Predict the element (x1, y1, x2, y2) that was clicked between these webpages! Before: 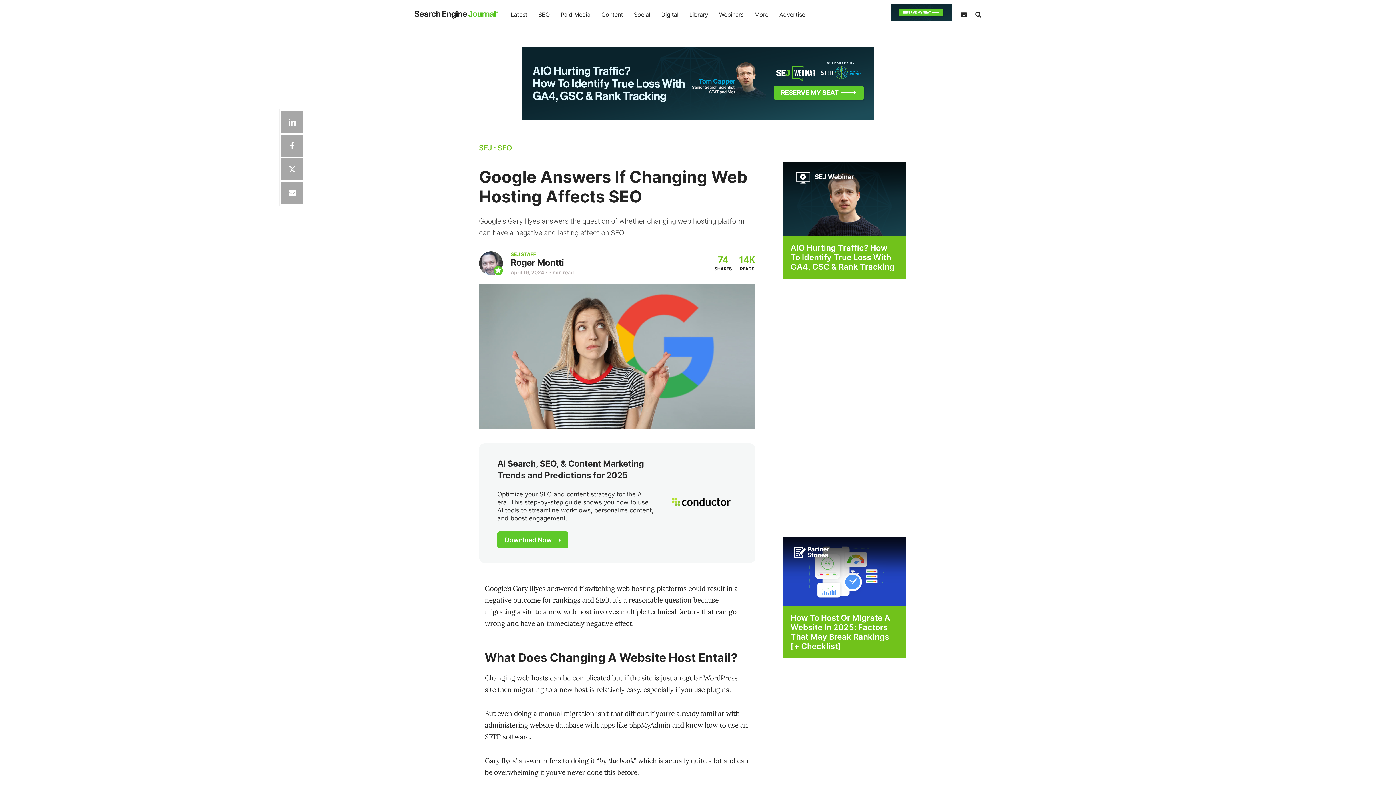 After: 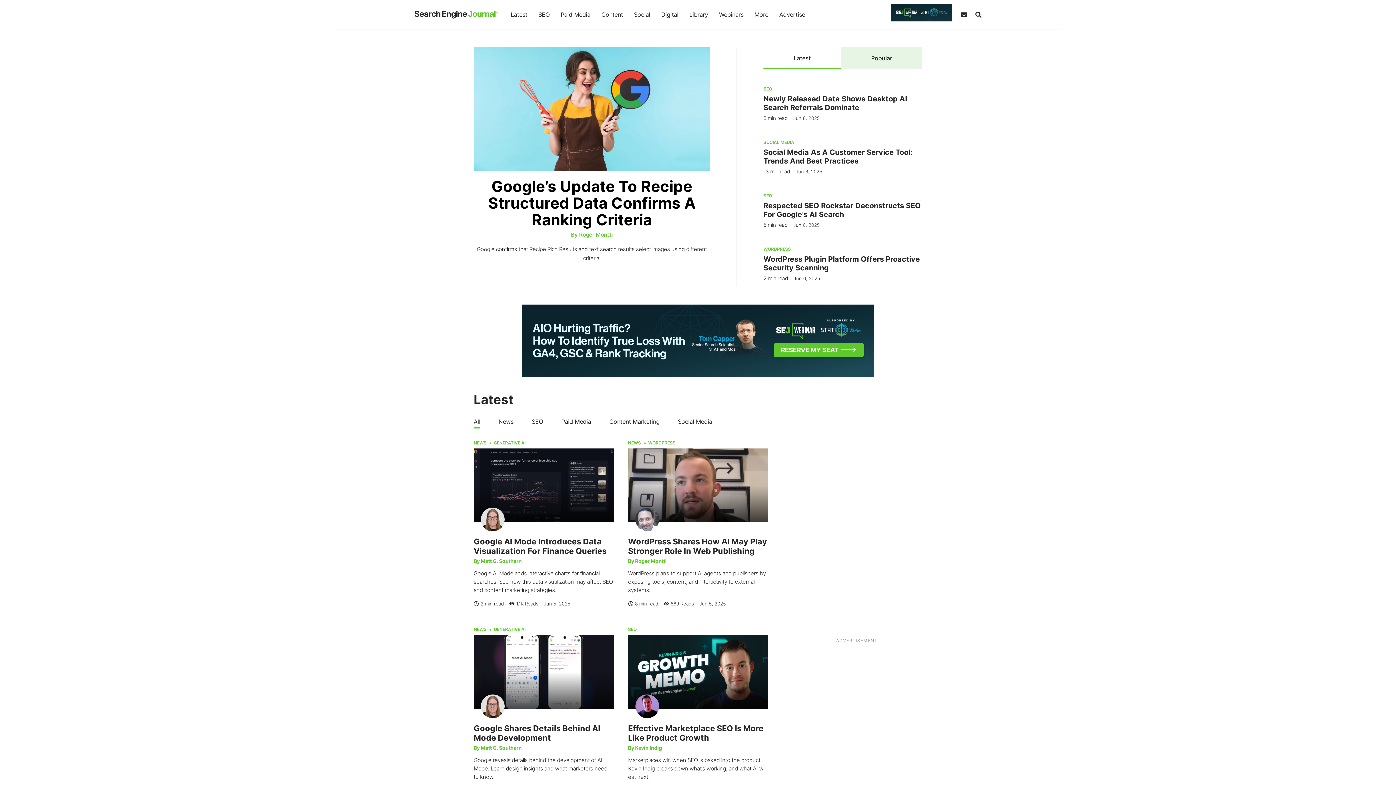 Action: bbox: (479, 143, 491, 152) label: SEJ